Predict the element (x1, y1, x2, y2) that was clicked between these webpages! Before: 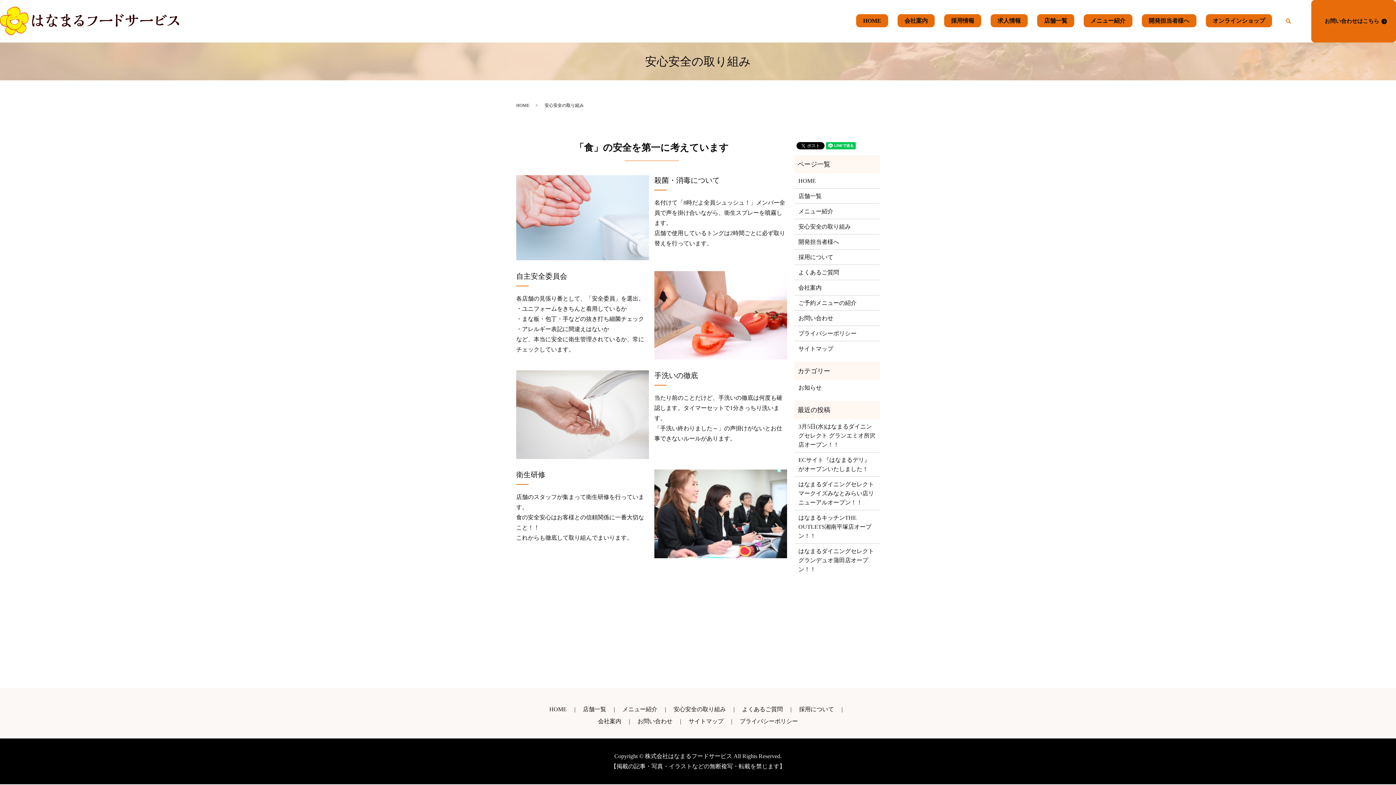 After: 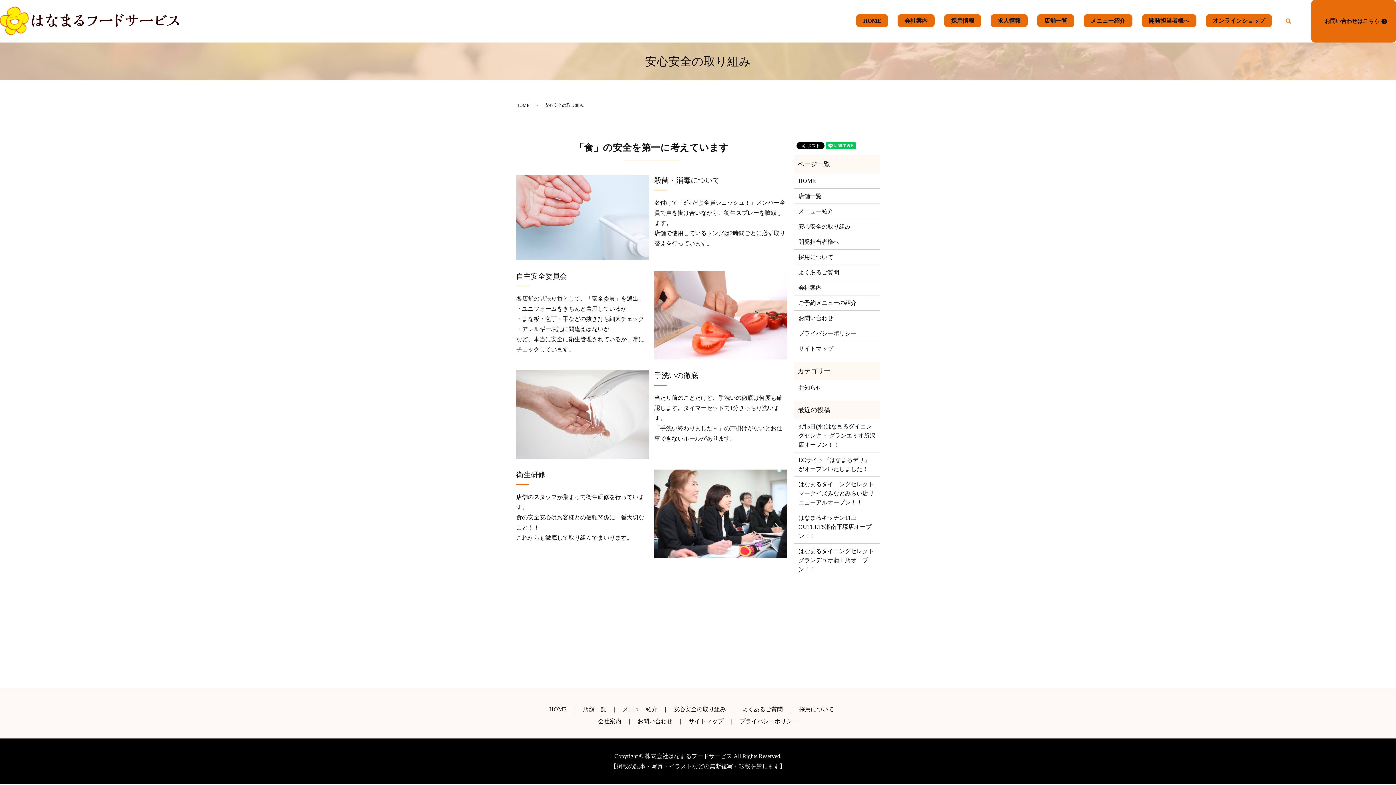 Action: label: 安心安全の取り組み bbox: (798, 222, 875, 231)